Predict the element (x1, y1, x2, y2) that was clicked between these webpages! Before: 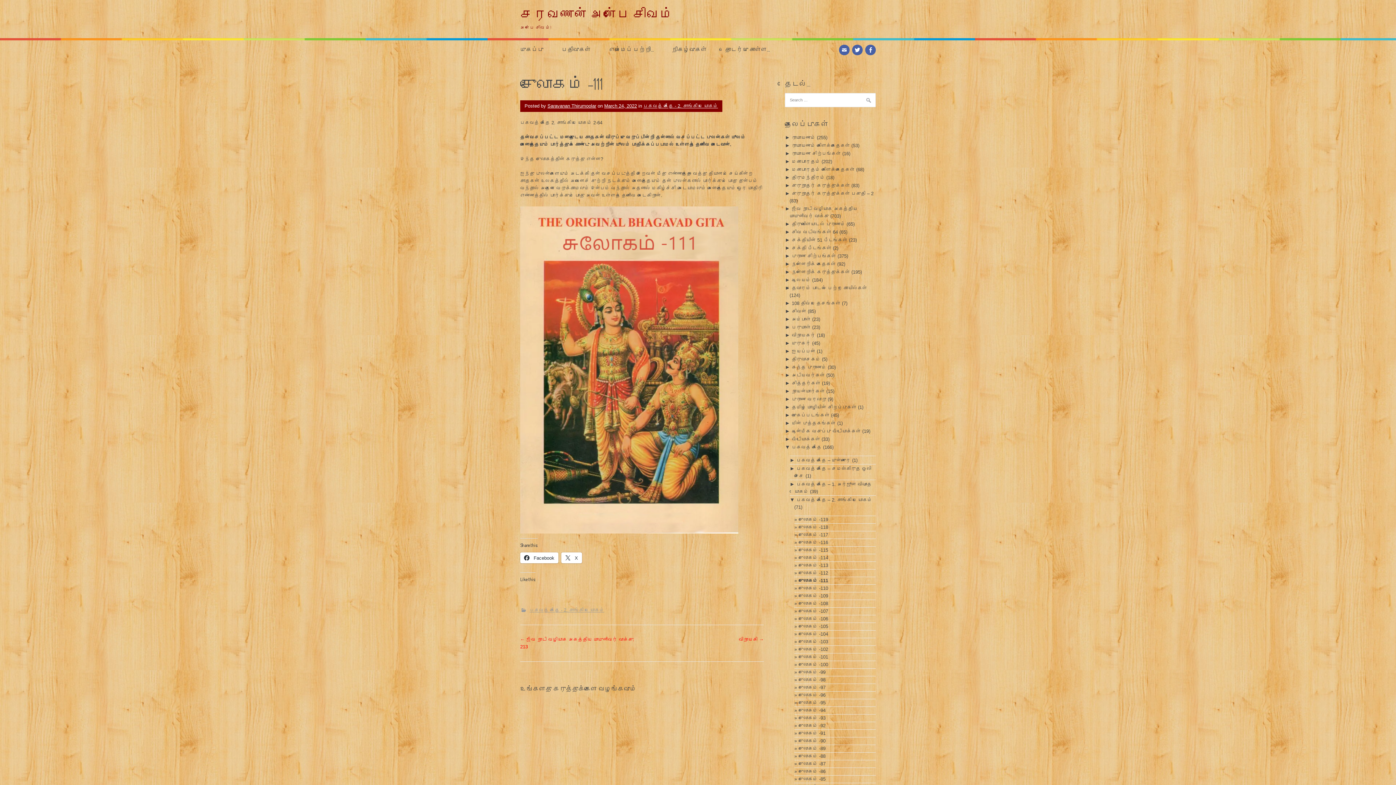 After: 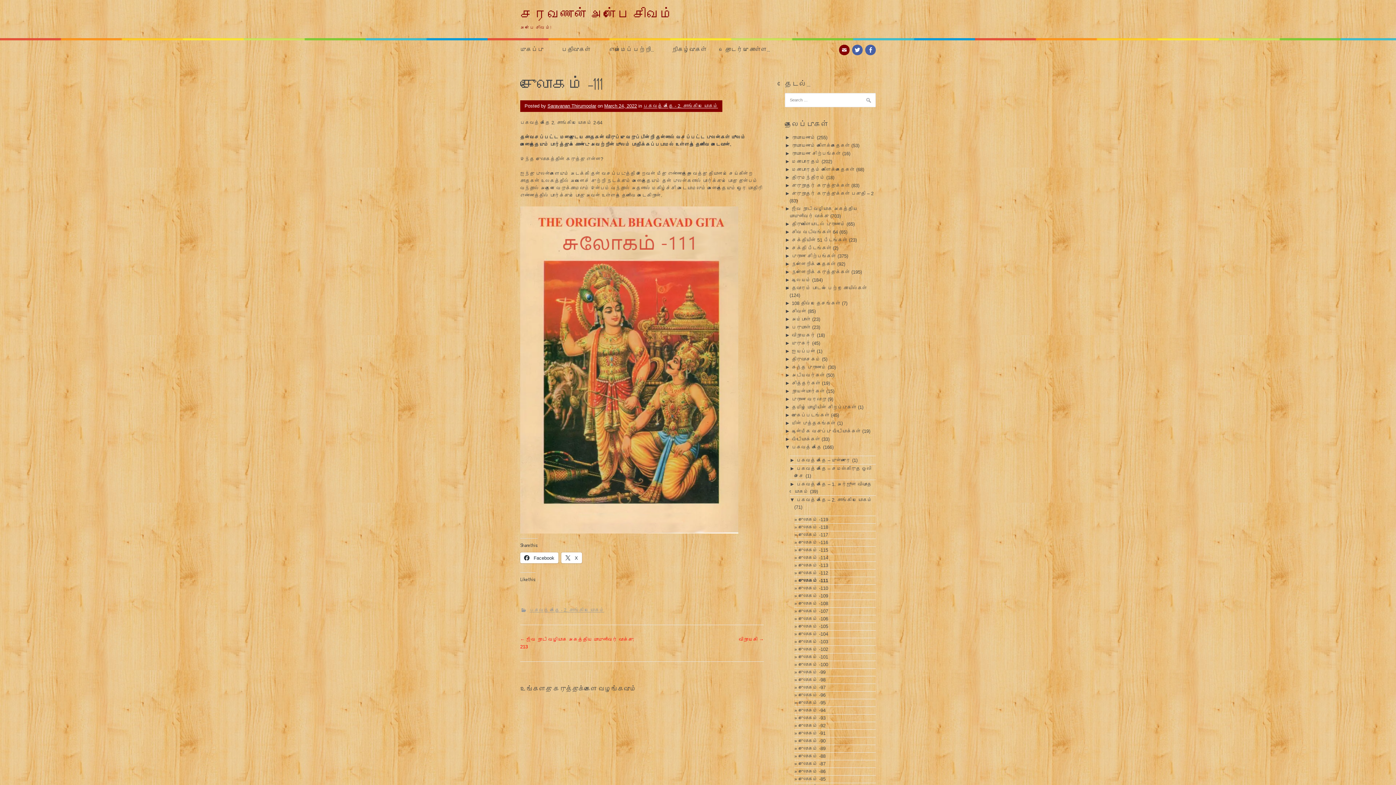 Action: bbox: (839, 45, 849, 50)